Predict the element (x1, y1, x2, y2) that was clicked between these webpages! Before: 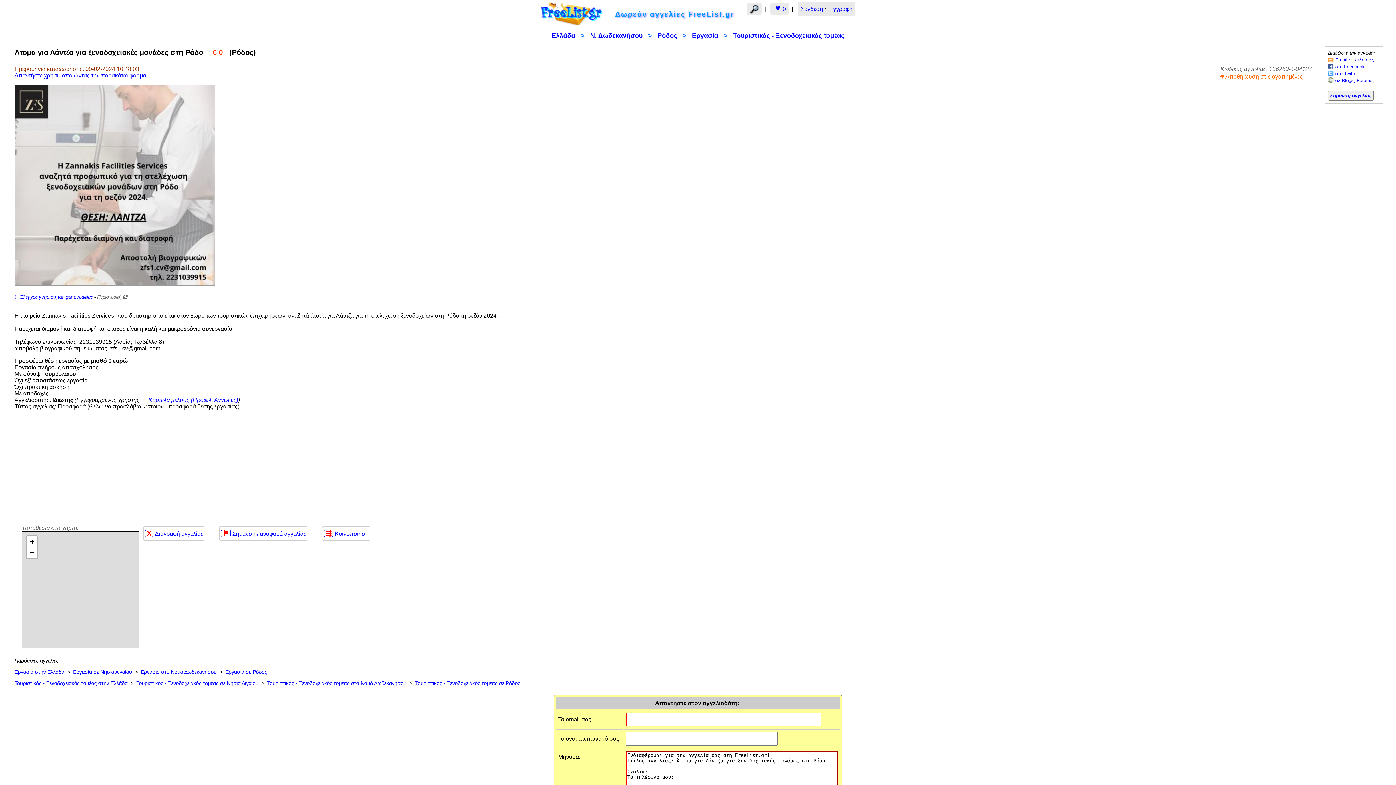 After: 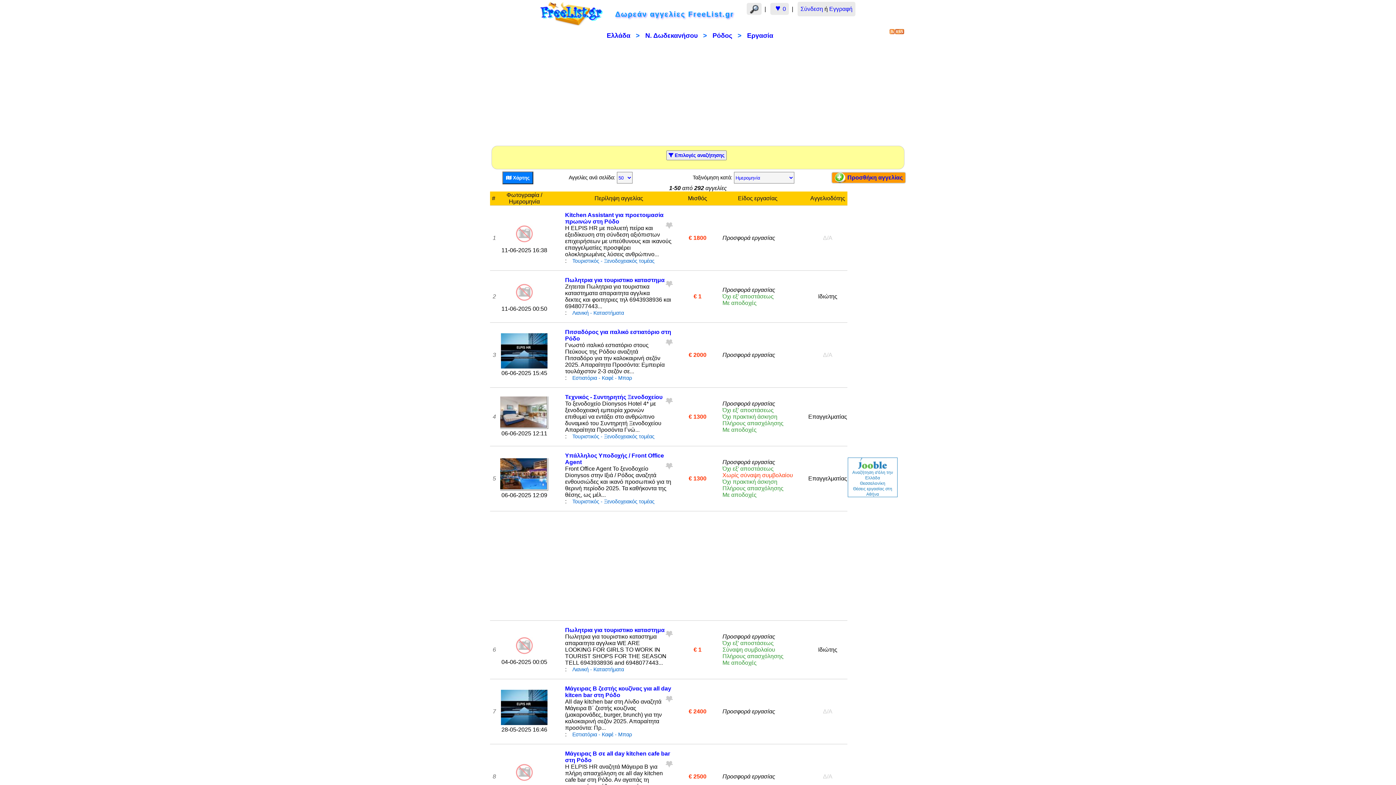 Action: label: Εργασία bbox: (692, 32, 718, 39)